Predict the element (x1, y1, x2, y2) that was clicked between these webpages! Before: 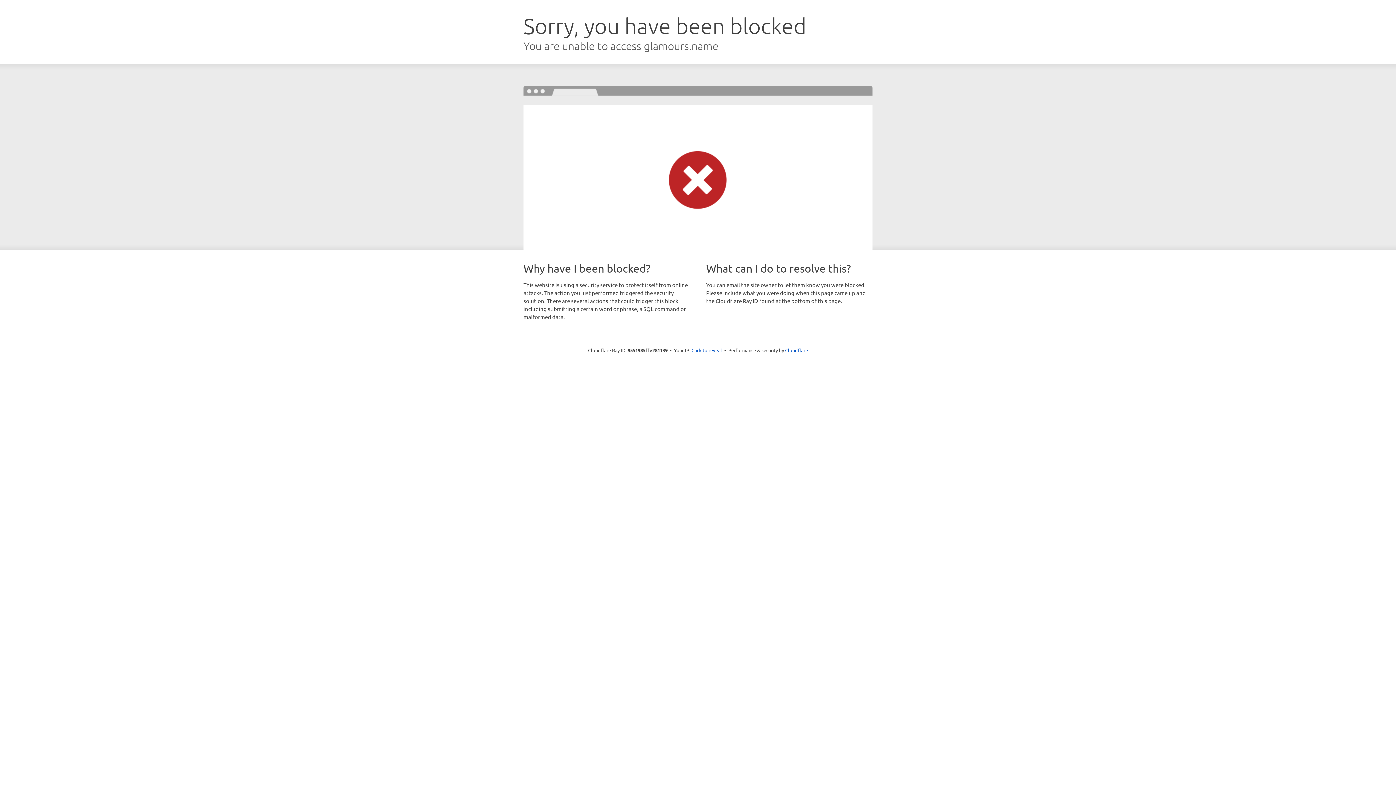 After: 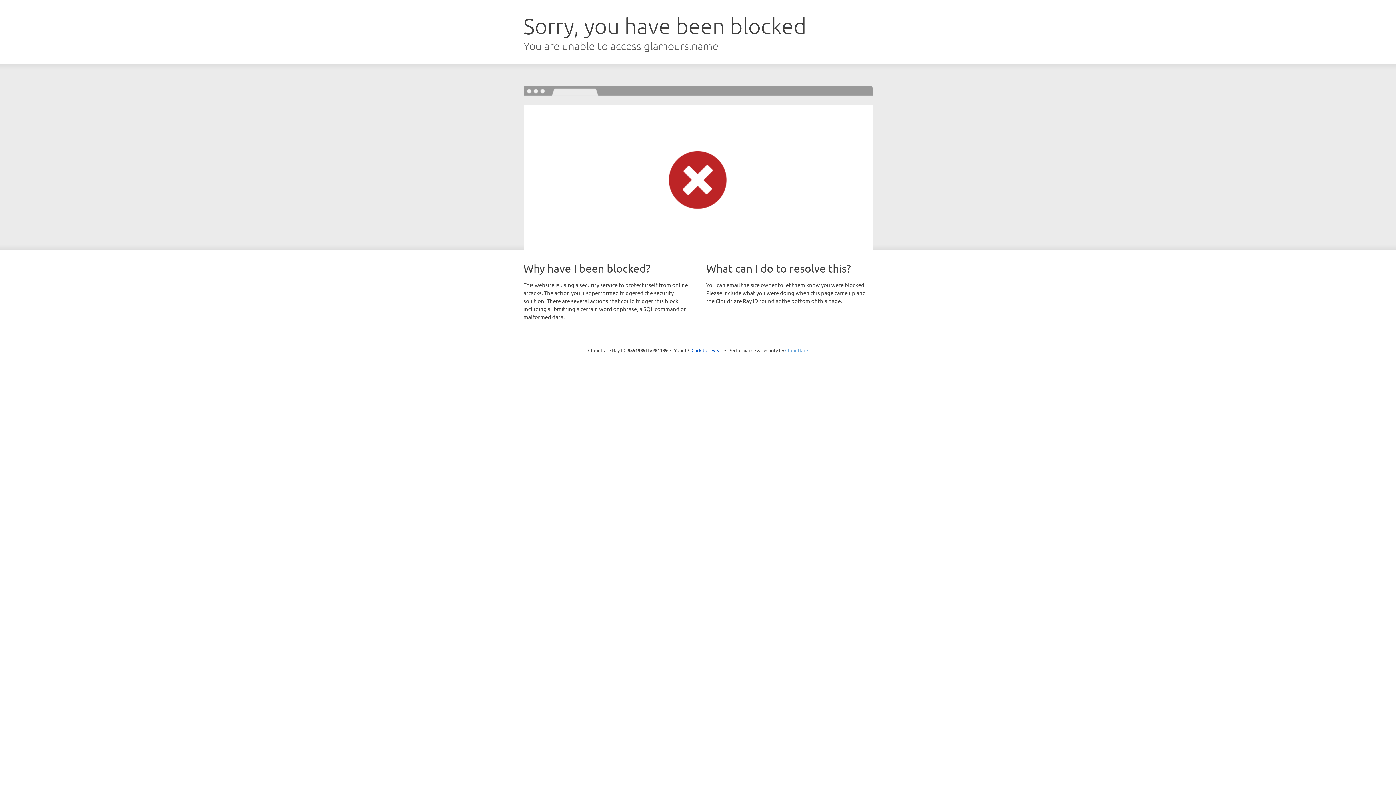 Action: bbox: (785, 347, 808, 353) label: Cloudflare